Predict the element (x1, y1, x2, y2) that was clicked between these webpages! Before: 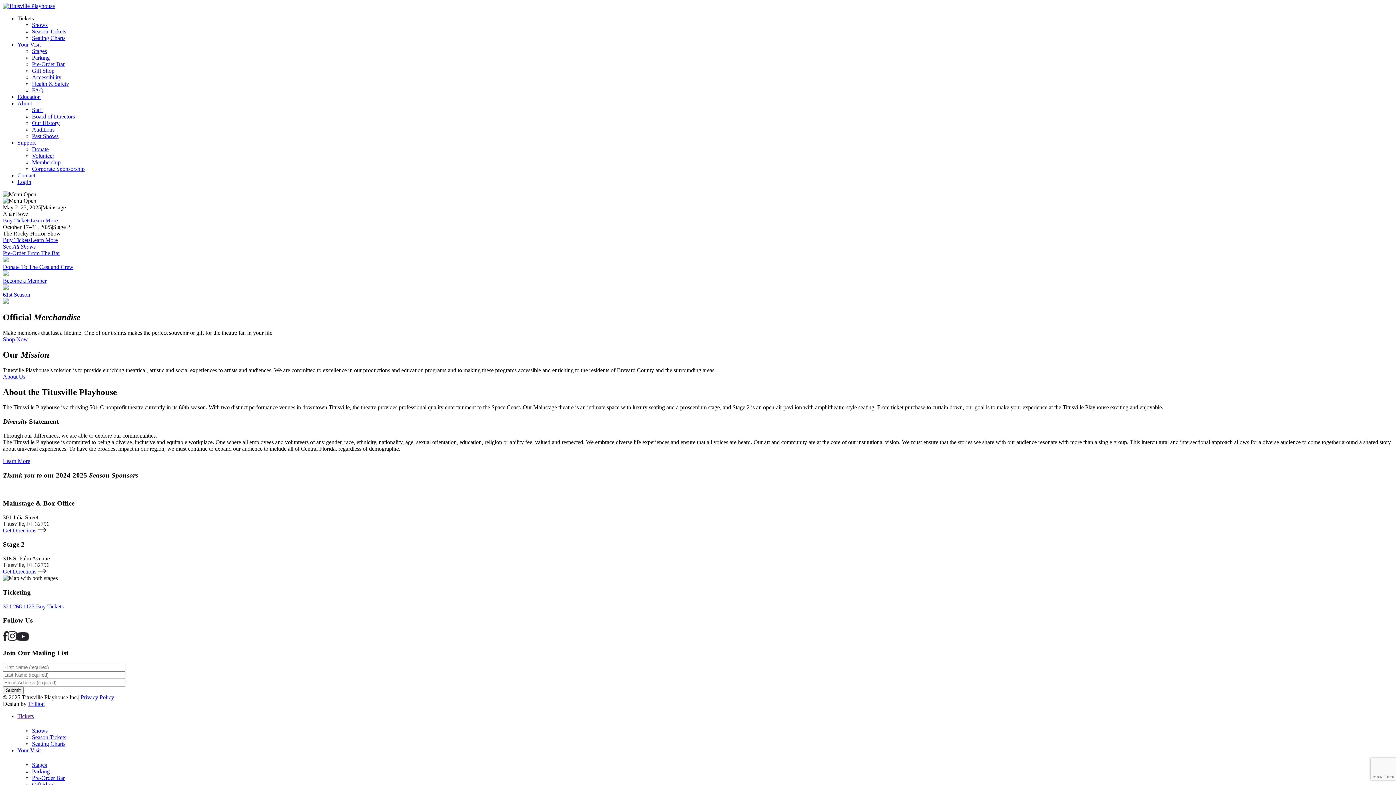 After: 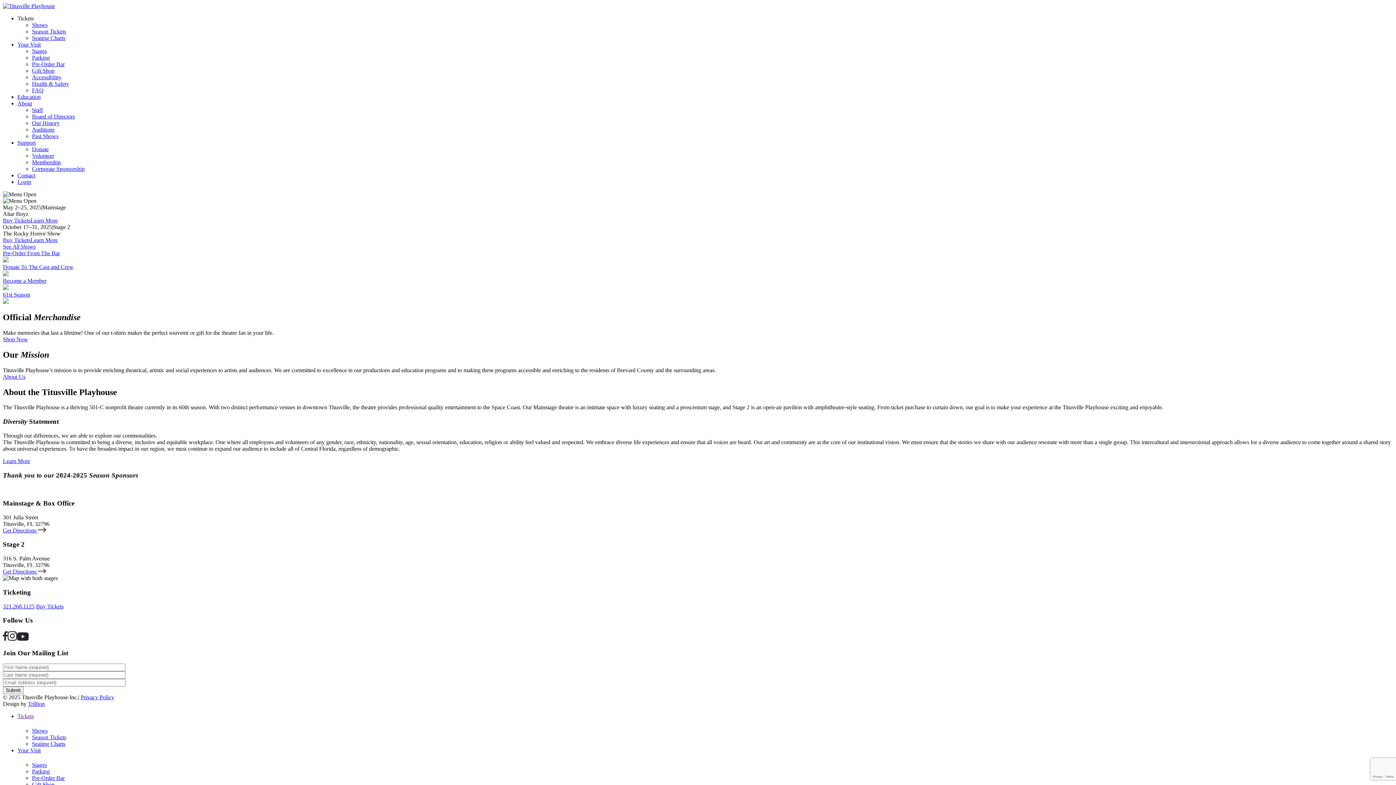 Action: label: Tickets bbox: (17, 713, 33, 719)